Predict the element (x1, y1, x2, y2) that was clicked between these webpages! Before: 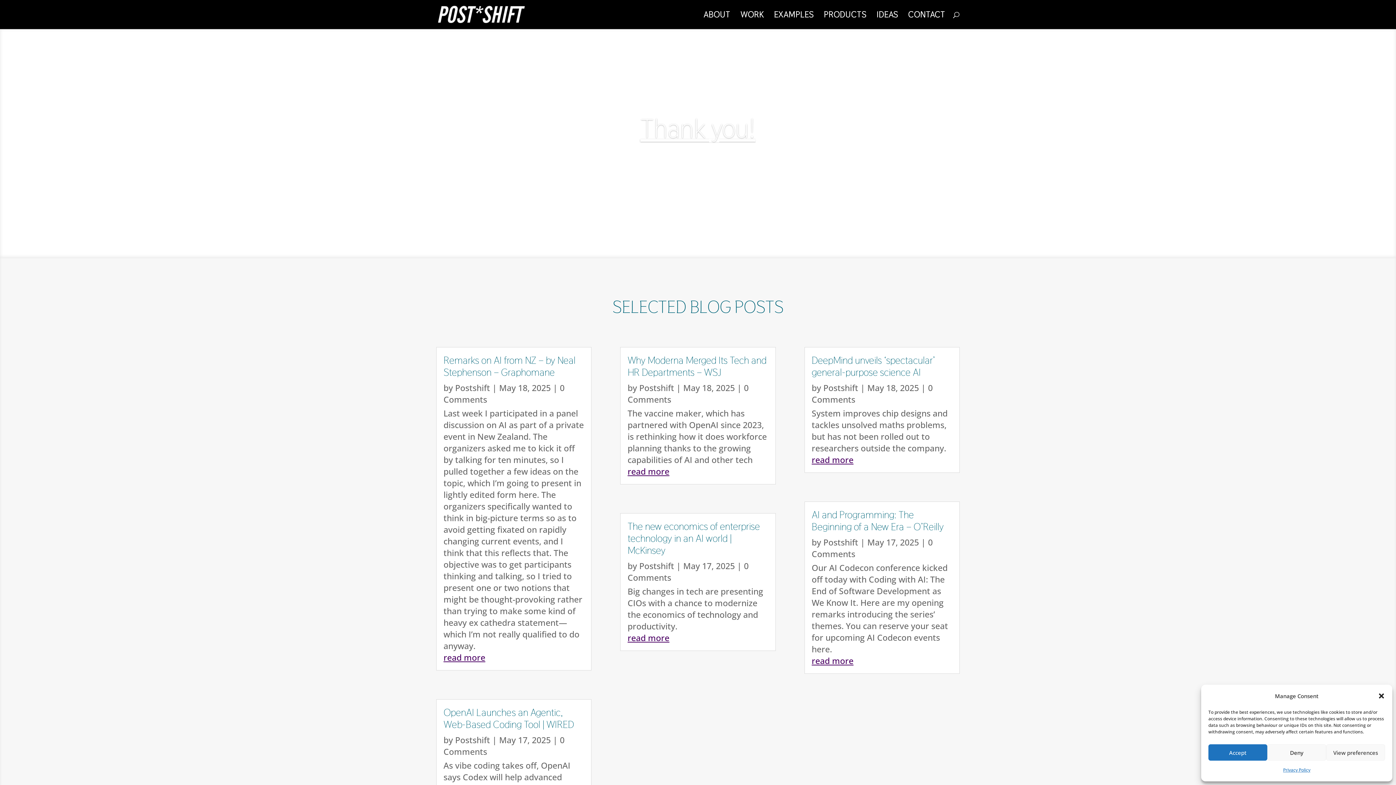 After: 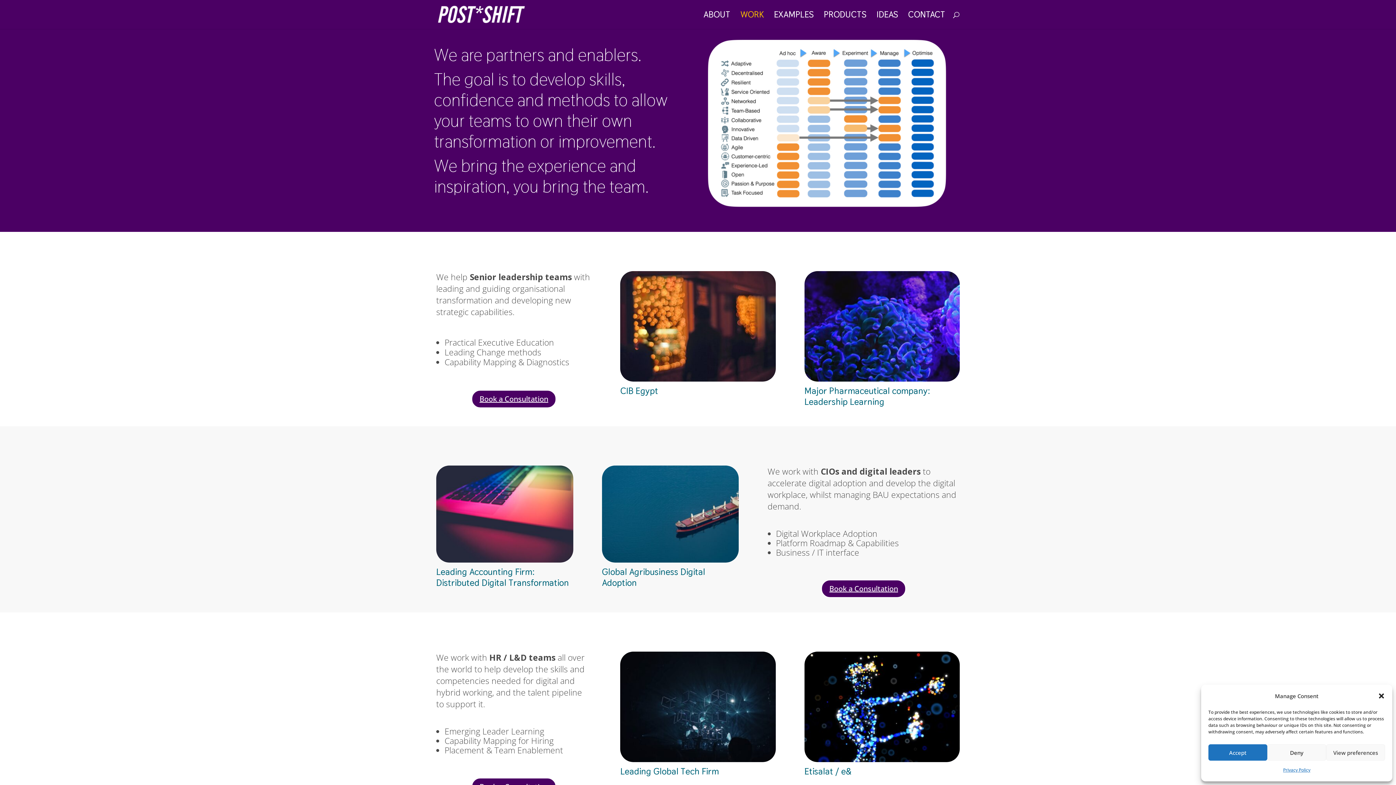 Action: bbox: (740, 12, 764, 29) label: WORK